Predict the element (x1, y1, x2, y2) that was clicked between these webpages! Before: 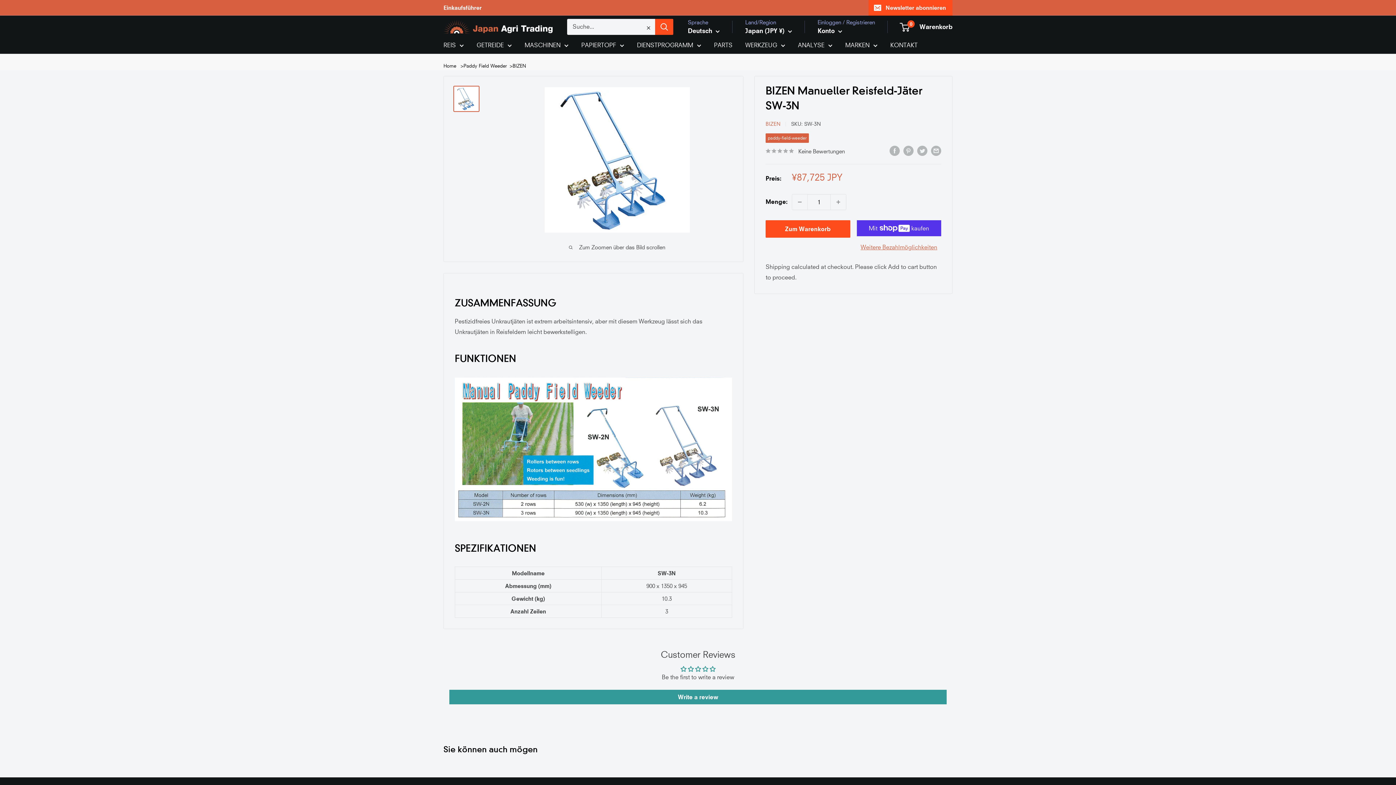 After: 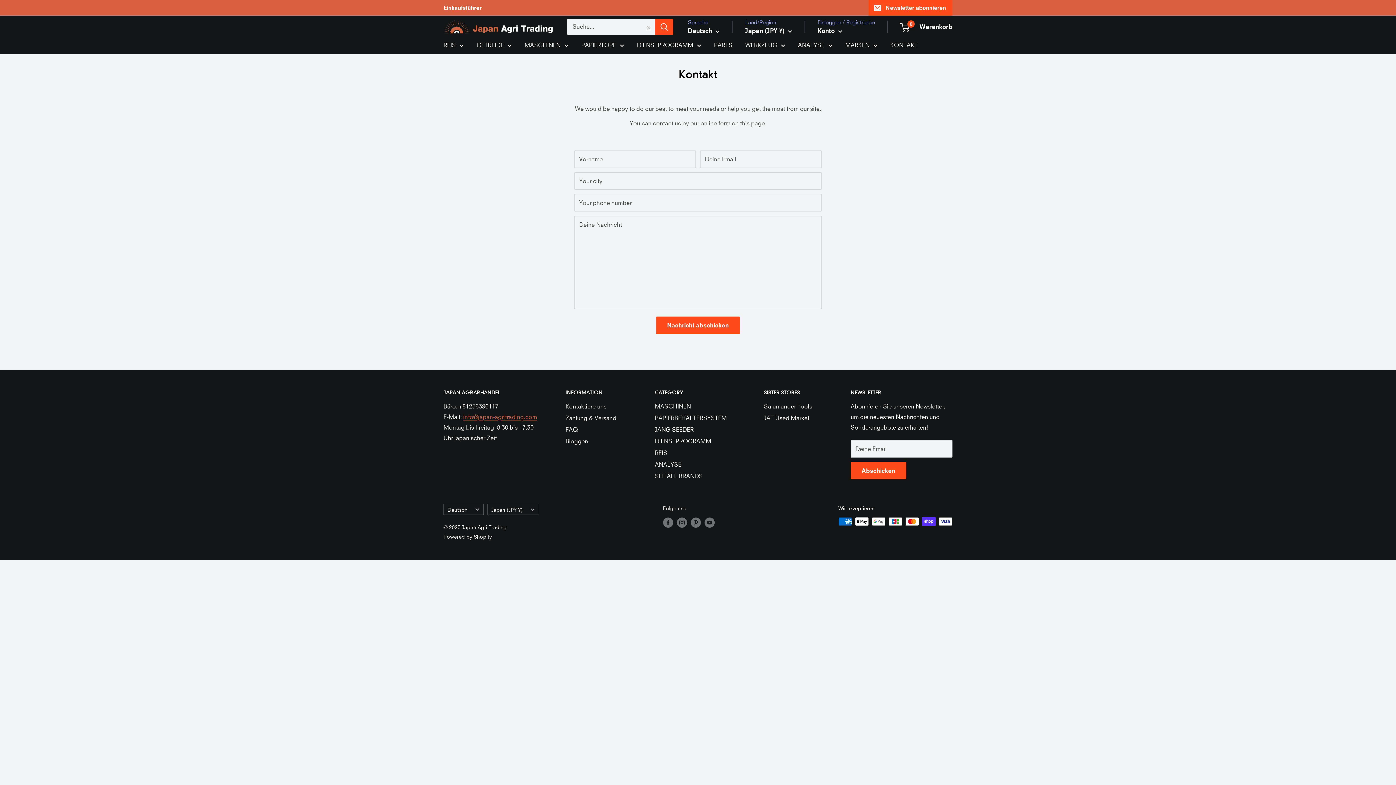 Action: bbox: (890, 40, 917, 50) label: KONTAKT